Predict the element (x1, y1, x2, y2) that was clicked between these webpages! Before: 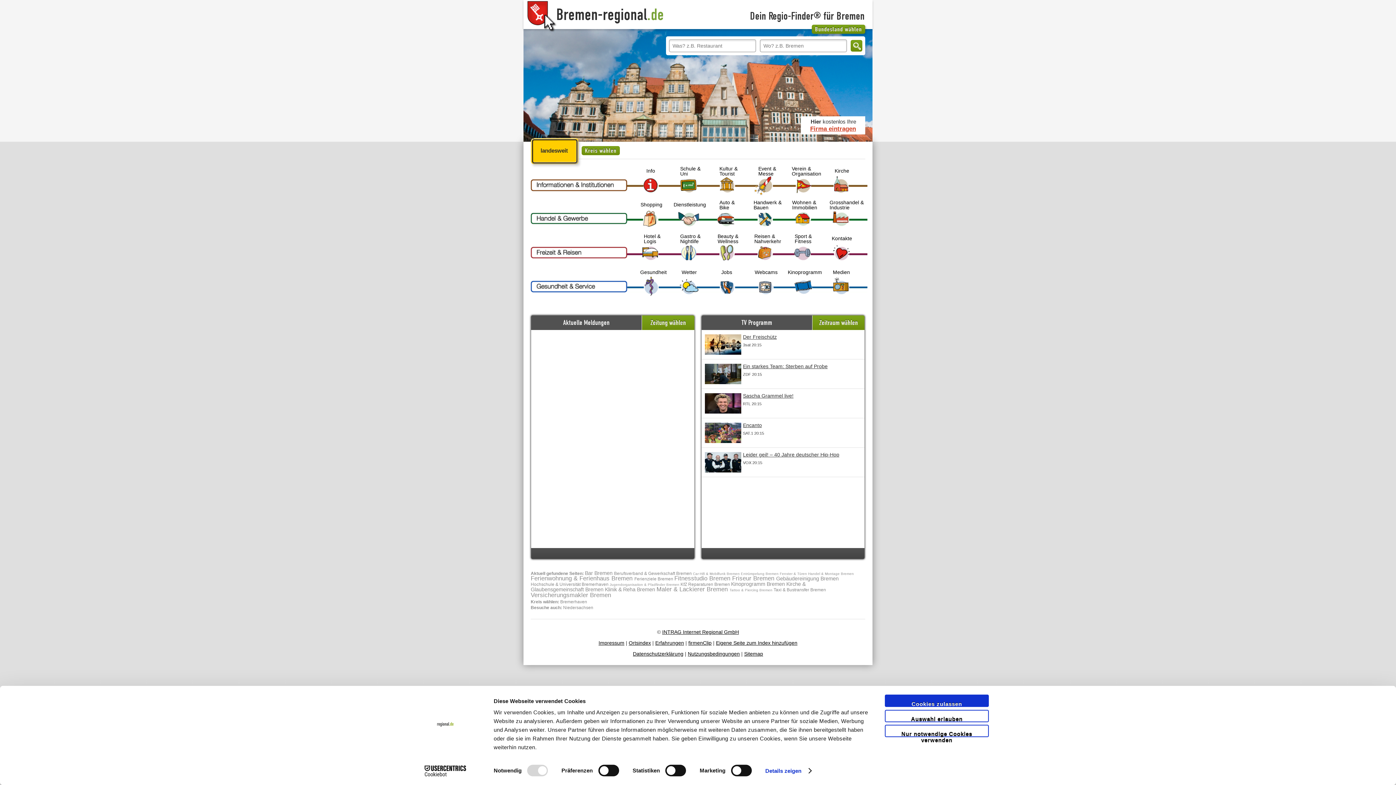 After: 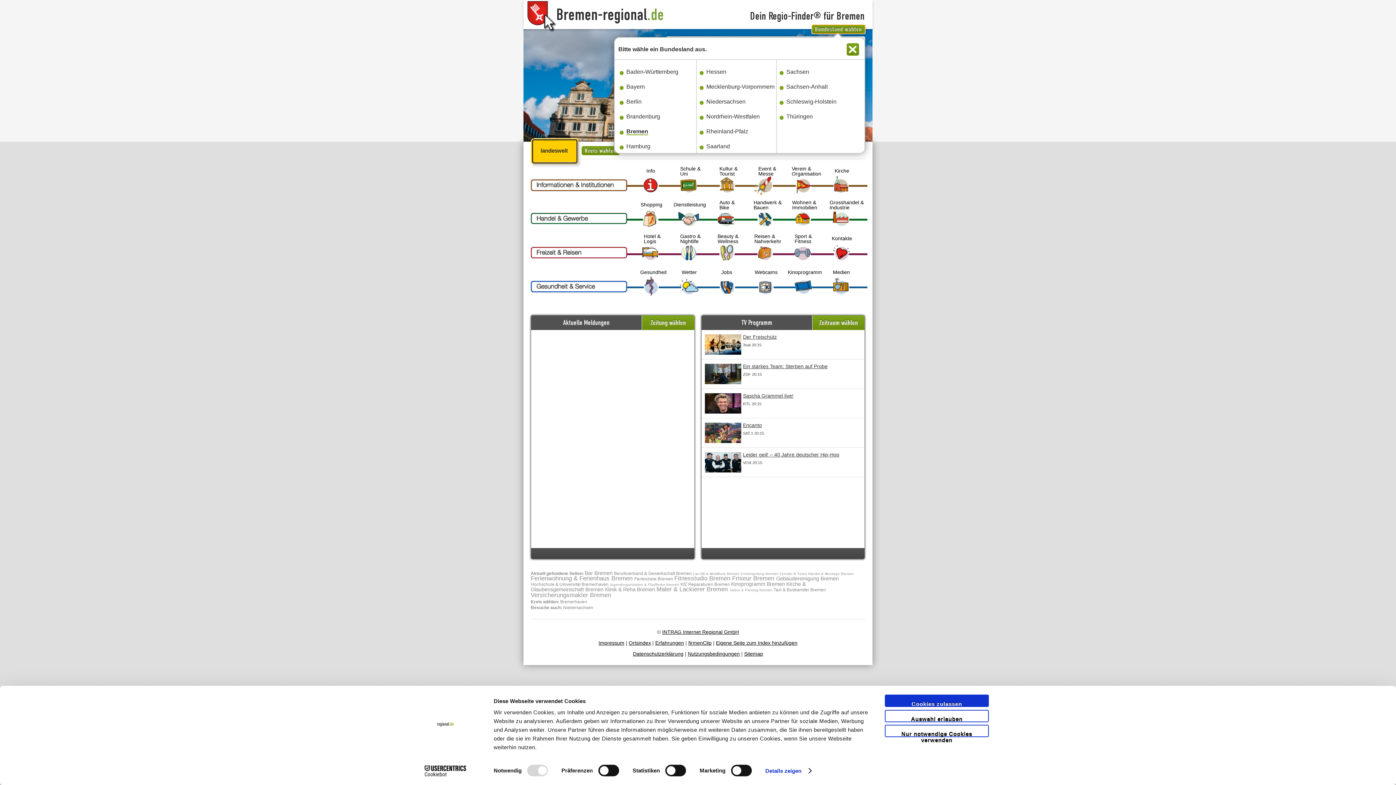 Action: bbox: (812, 24, 865, 33) label: Bundesland wählen